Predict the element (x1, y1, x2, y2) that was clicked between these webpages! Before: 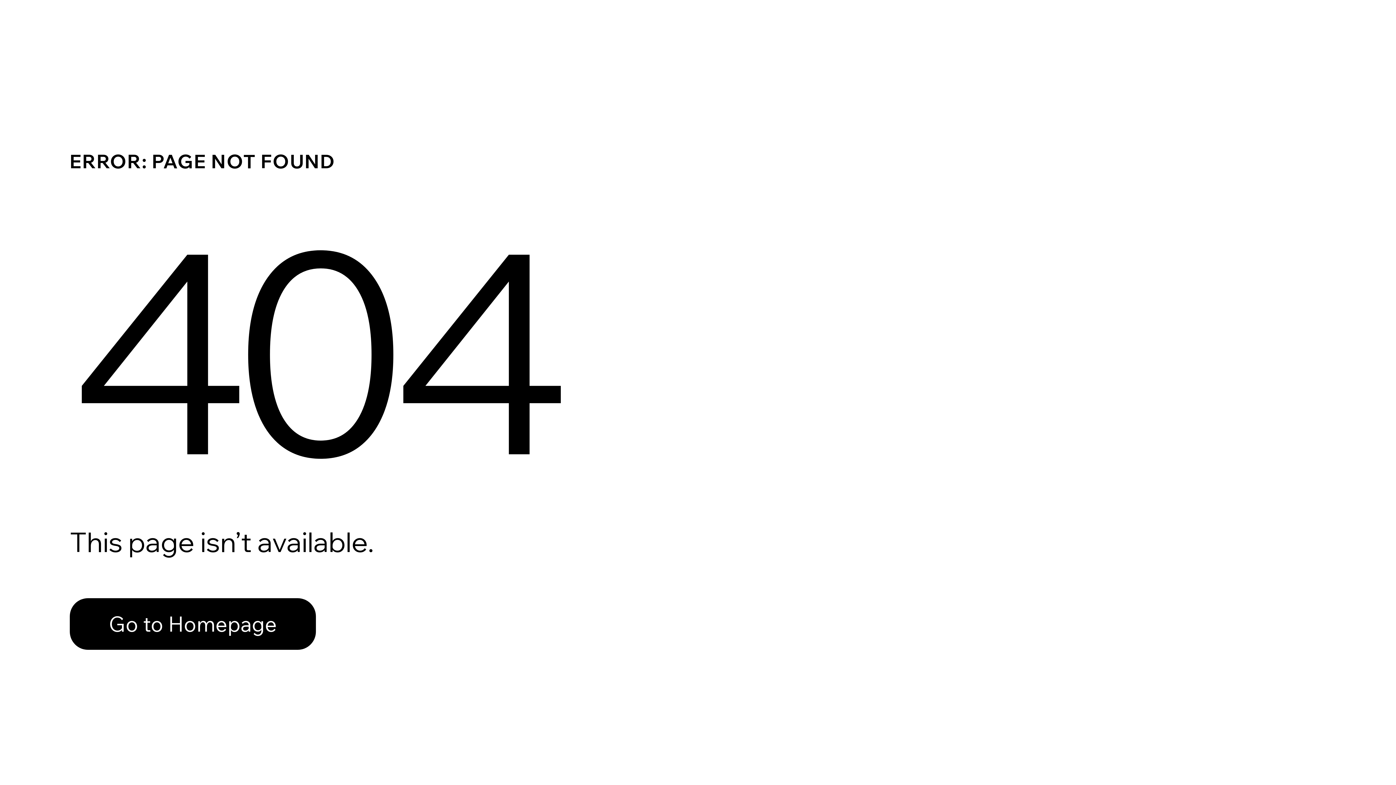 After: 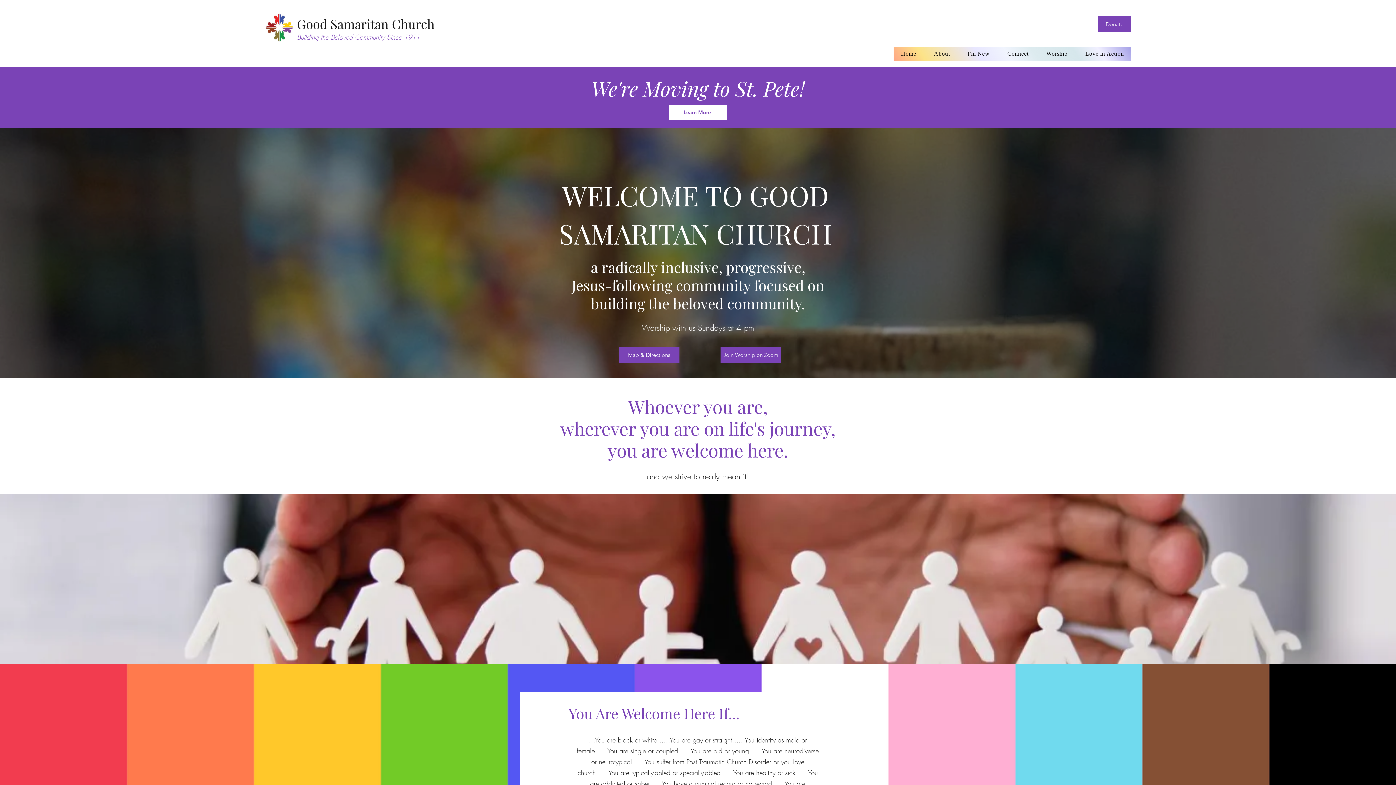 Action: bbox: (69, 598, 316, 650) label: Go to Homepage